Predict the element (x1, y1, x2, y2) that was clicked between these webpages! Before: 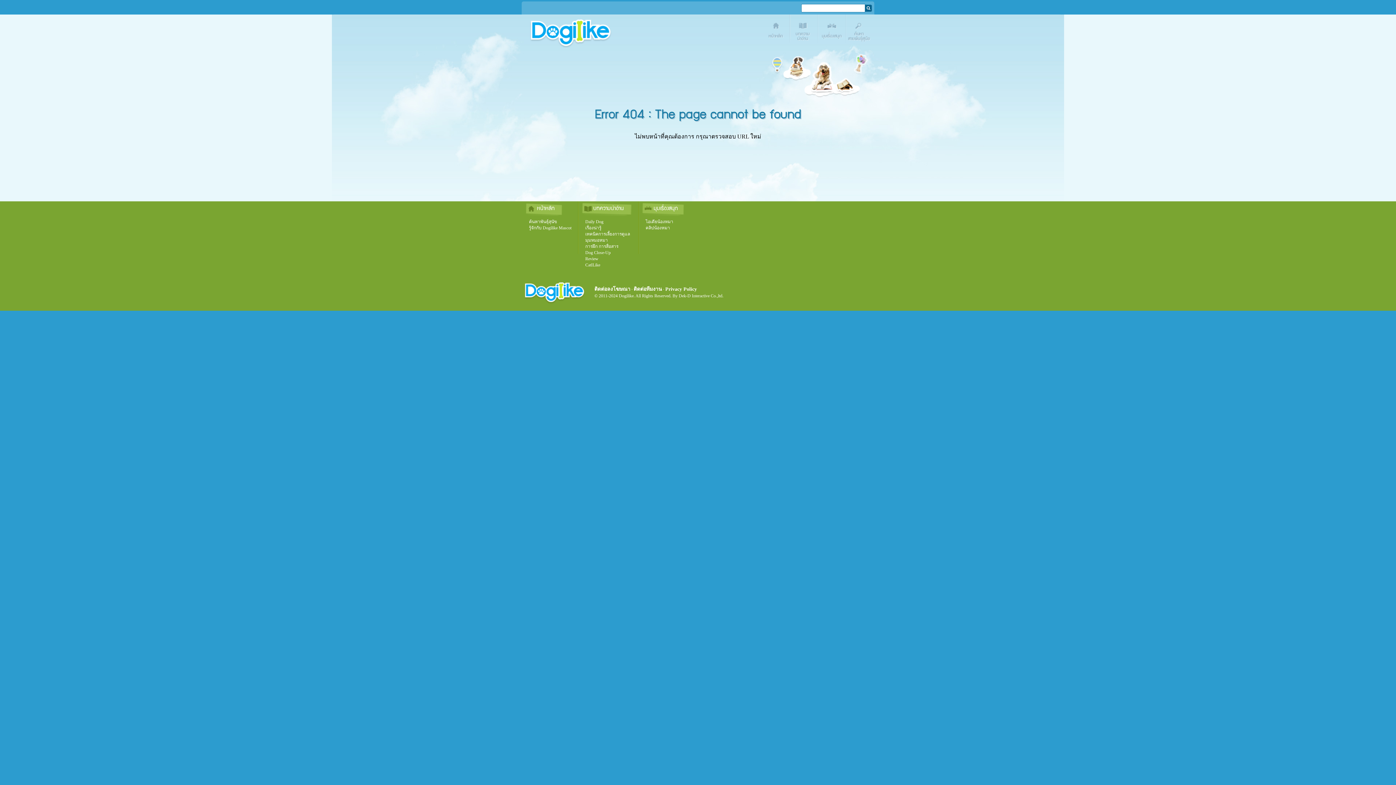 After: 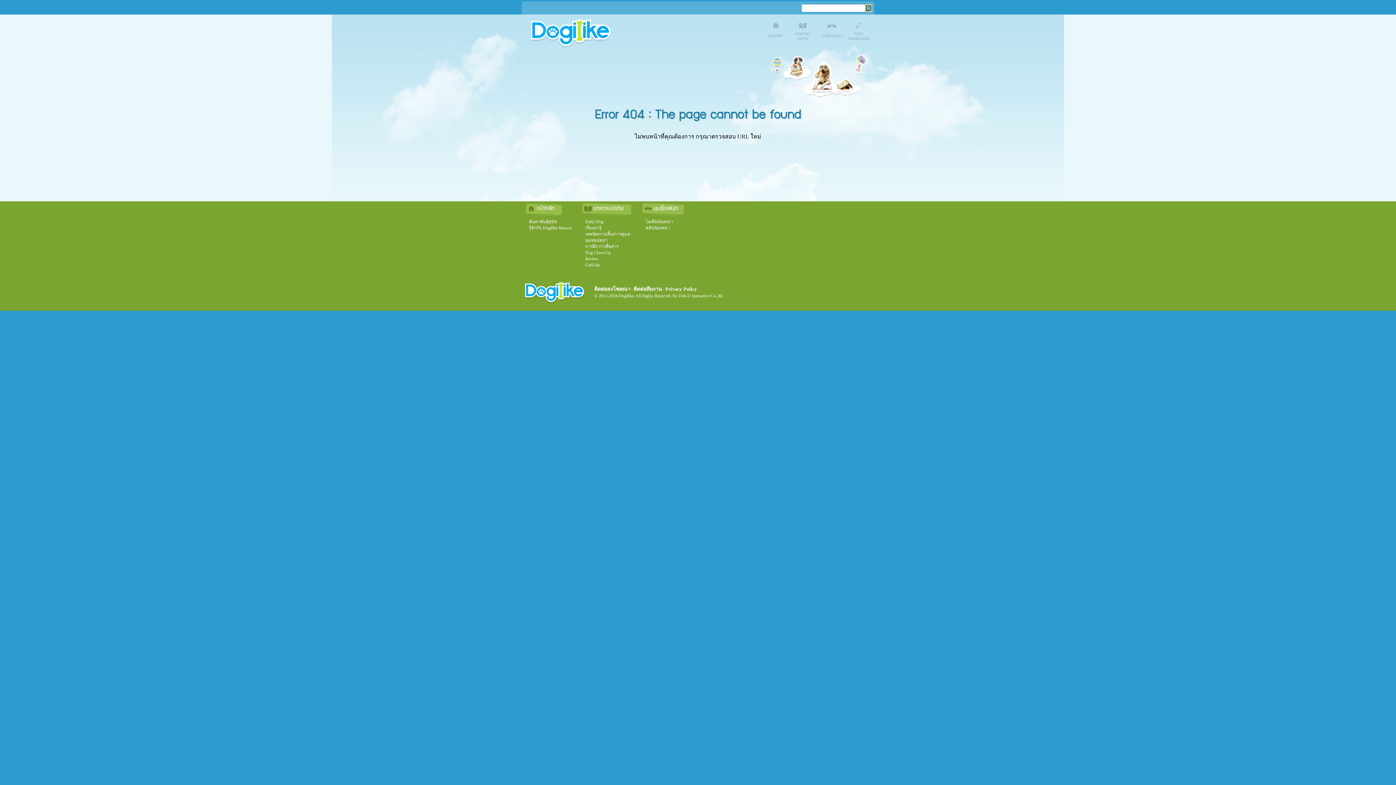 Action: bbox: (865, 4, 872, 11)